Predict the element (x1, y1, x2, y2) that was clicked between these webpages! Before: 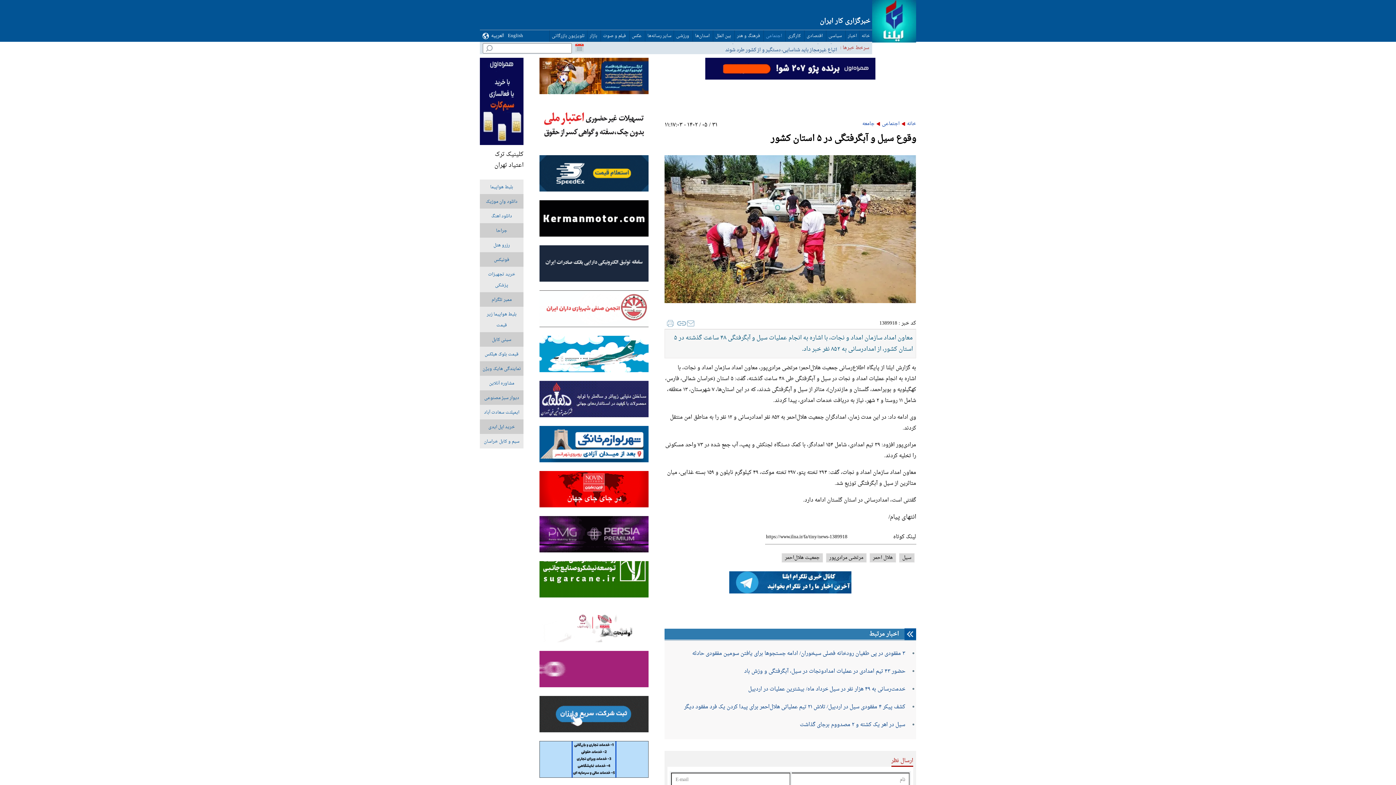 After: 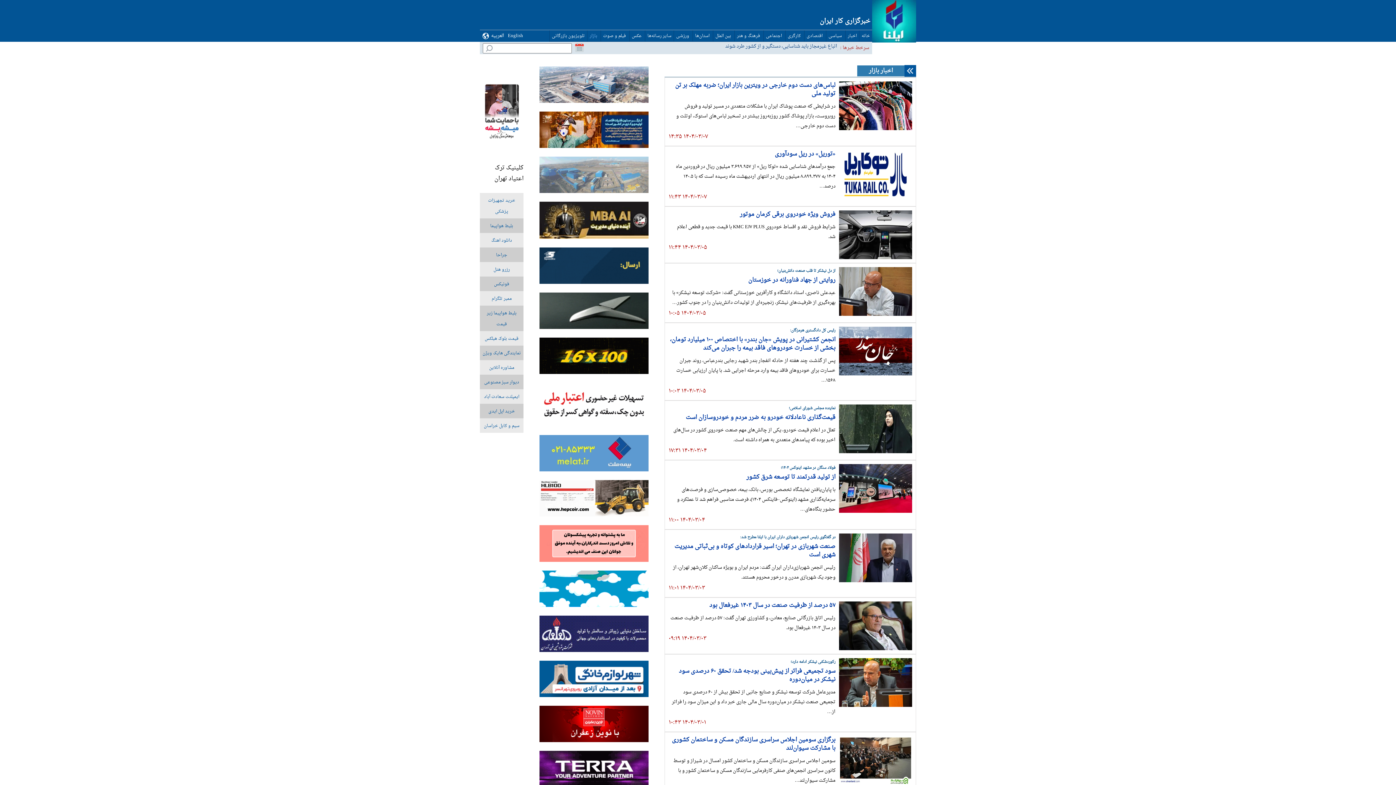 Action: bbox: (589, 32, 598, 40) label:  بازار